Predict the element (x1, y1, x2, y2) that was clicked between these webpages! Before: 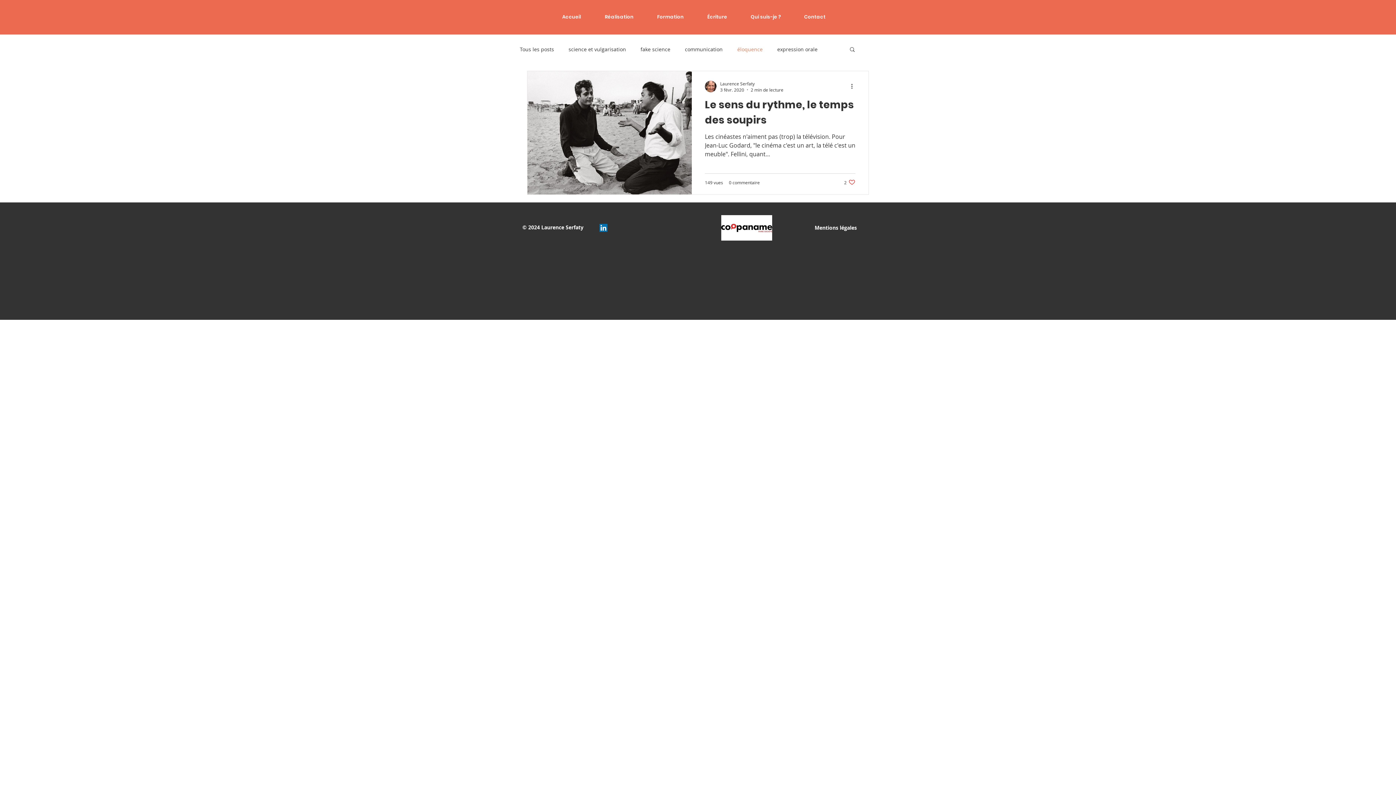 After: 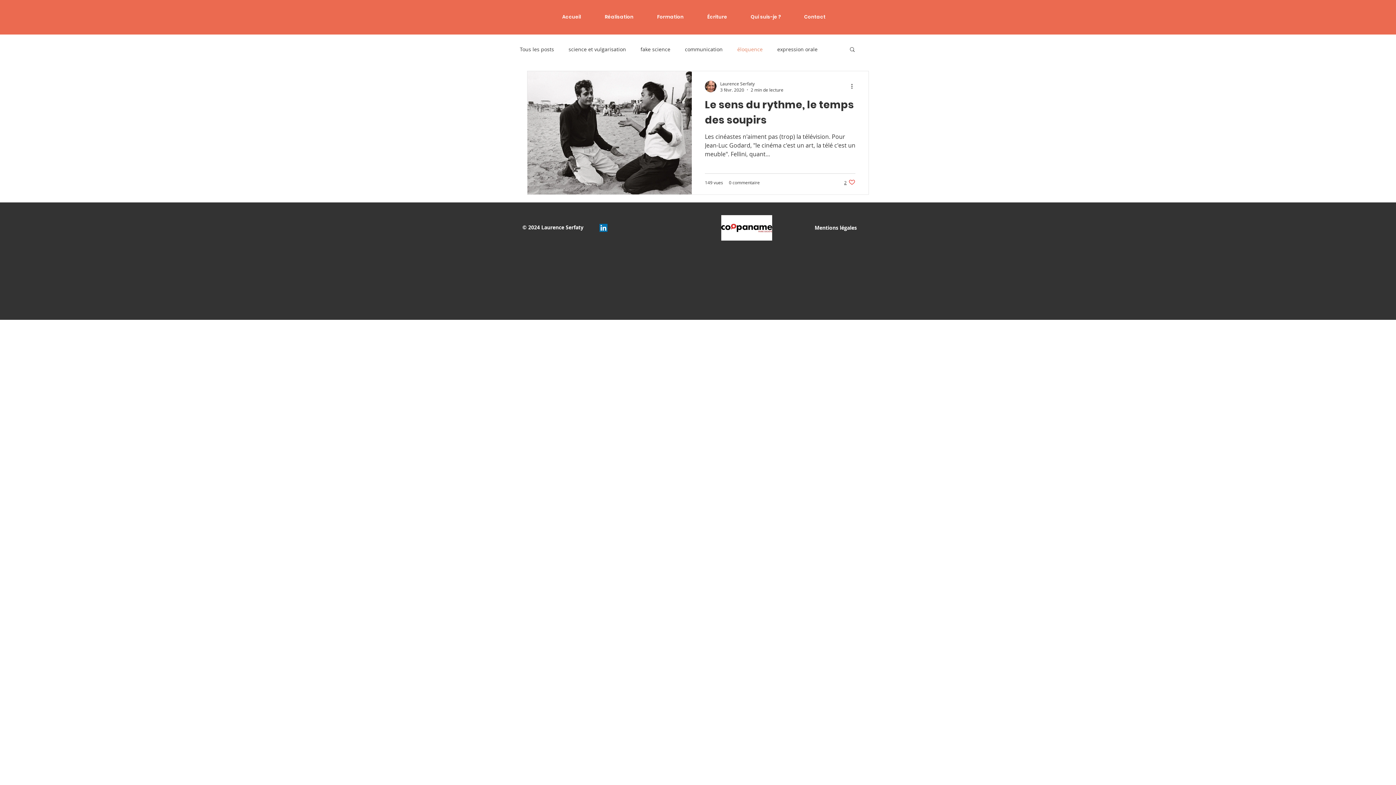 Action: label: like-button.aria-label.like bbox: (844, 178, 855, 185)